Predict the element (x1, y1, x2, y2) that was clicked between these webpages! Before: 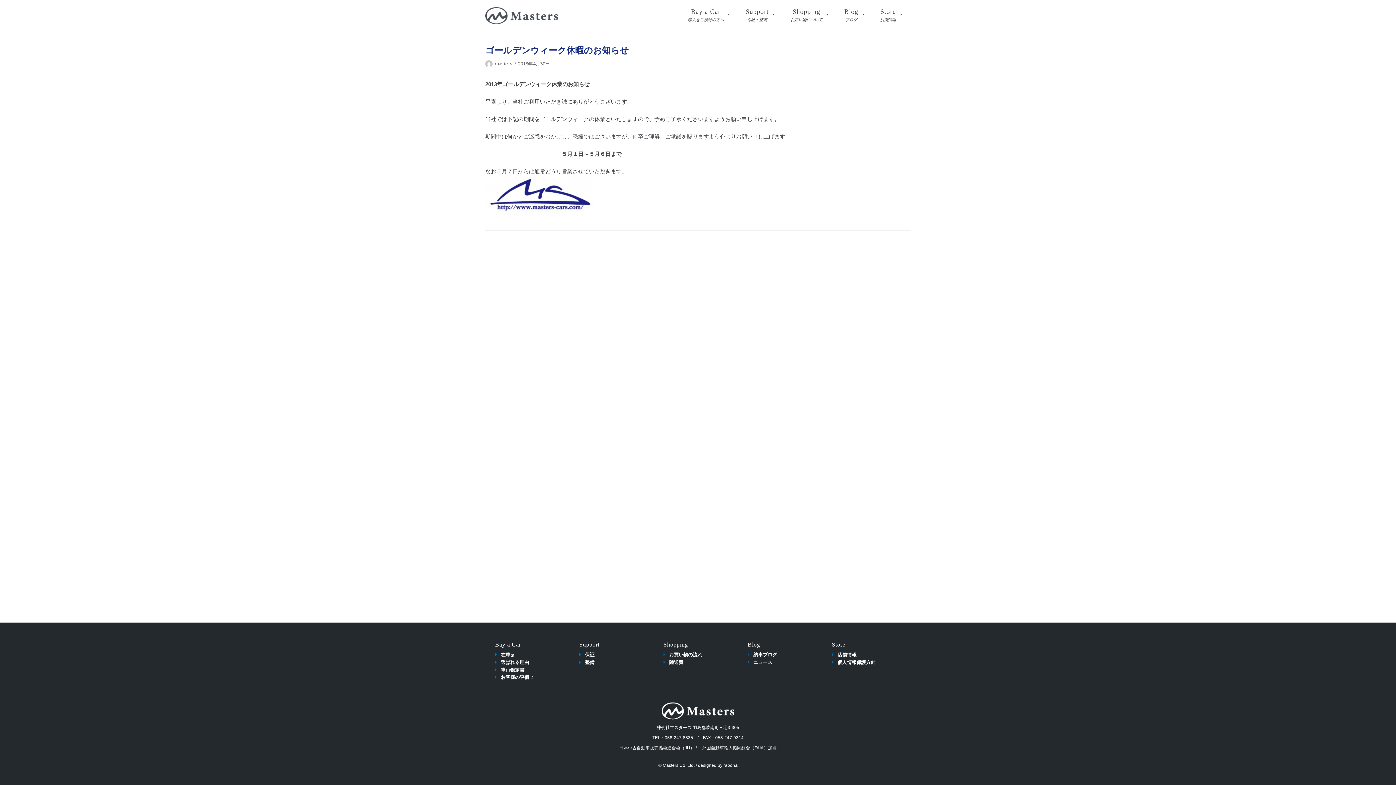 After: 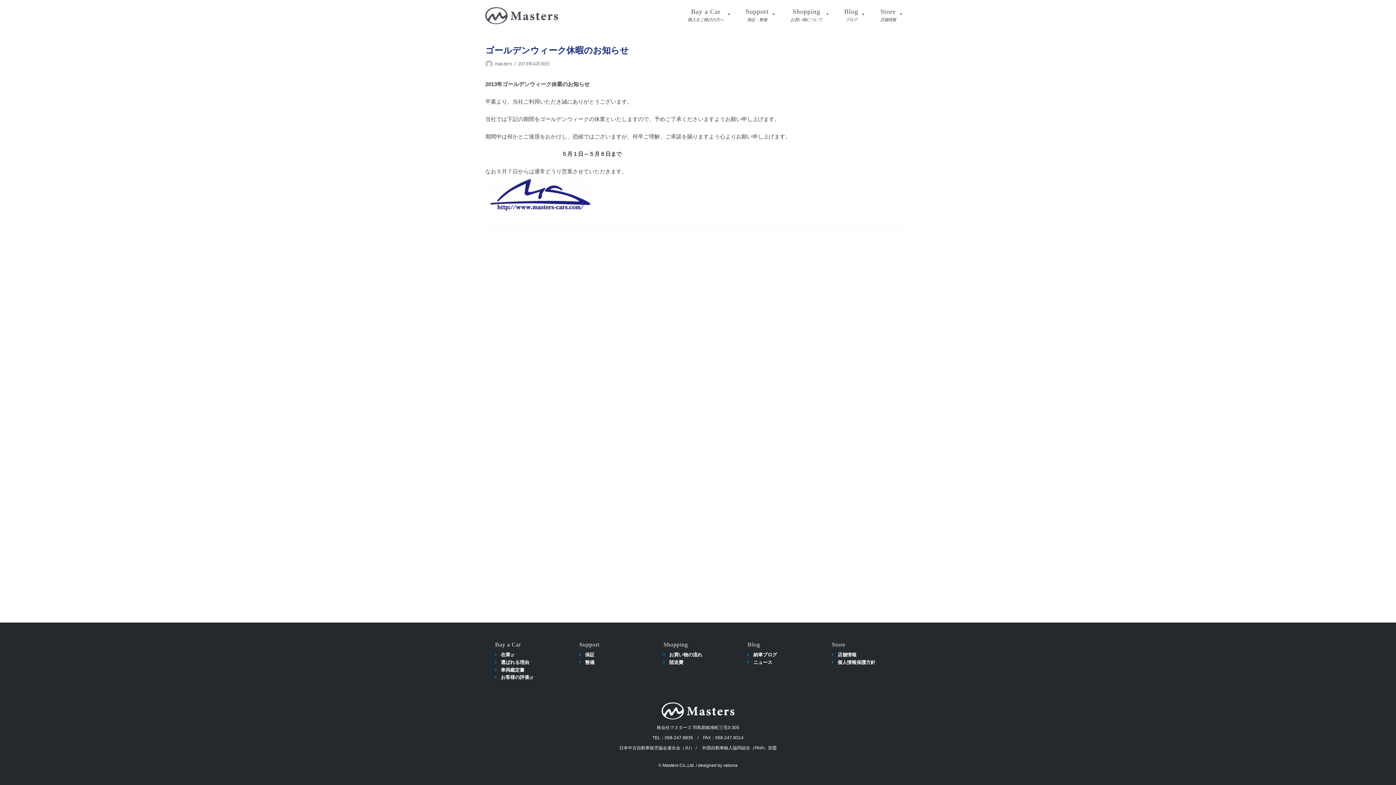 Action: bbox: (500, 652, 514, 657) label: 在庫 